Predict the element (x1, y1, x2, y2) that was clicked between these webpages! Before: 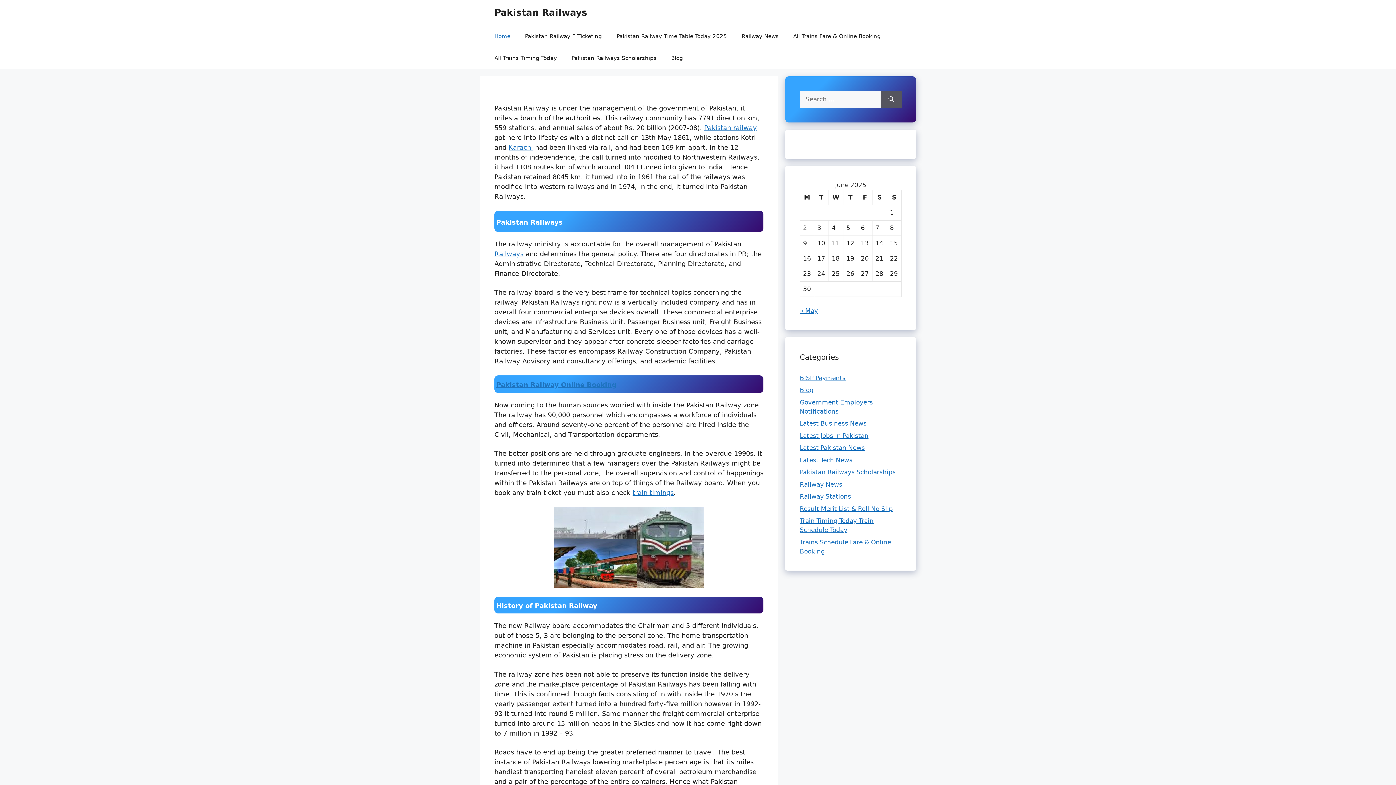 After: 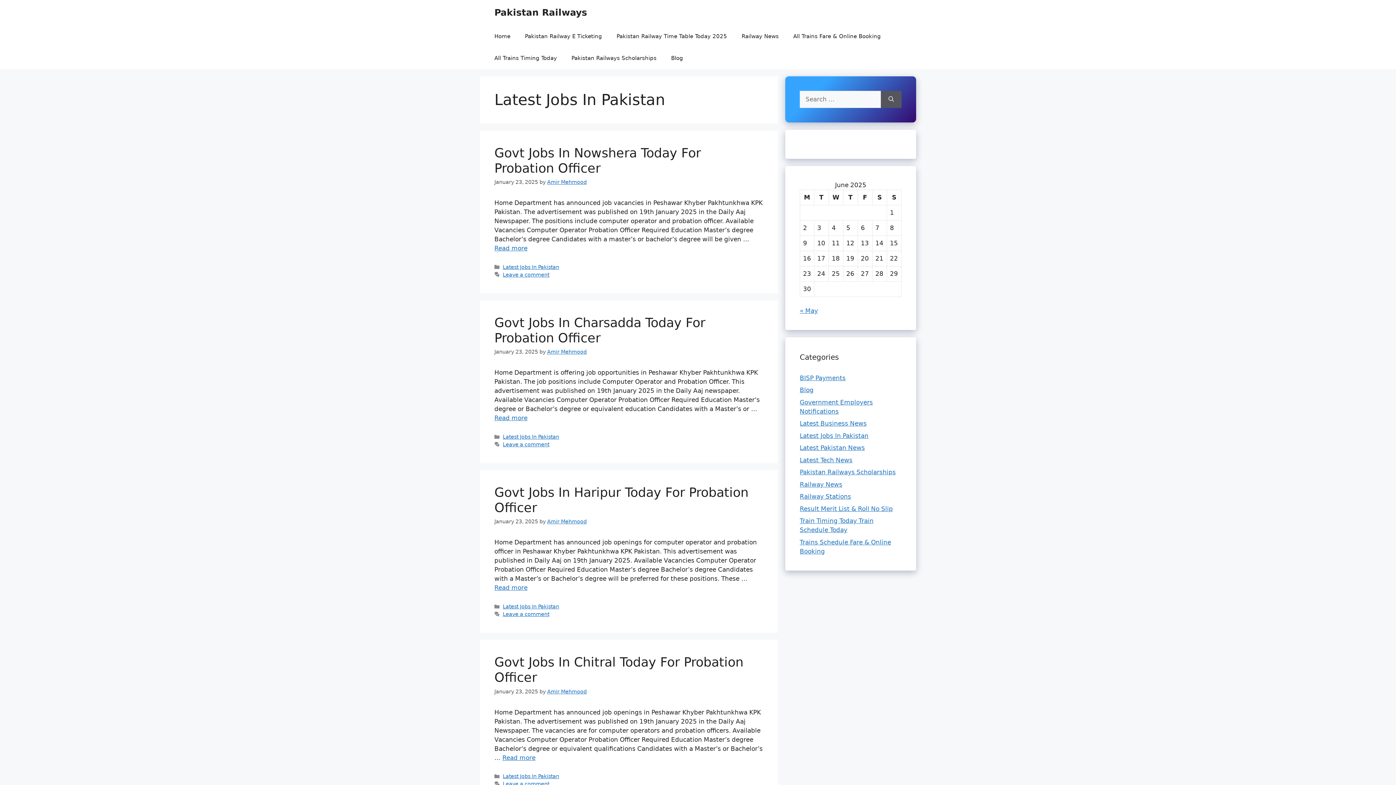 Action: label: Latest Jobs In Pakistan bbox: (800, 432, 868, 439)